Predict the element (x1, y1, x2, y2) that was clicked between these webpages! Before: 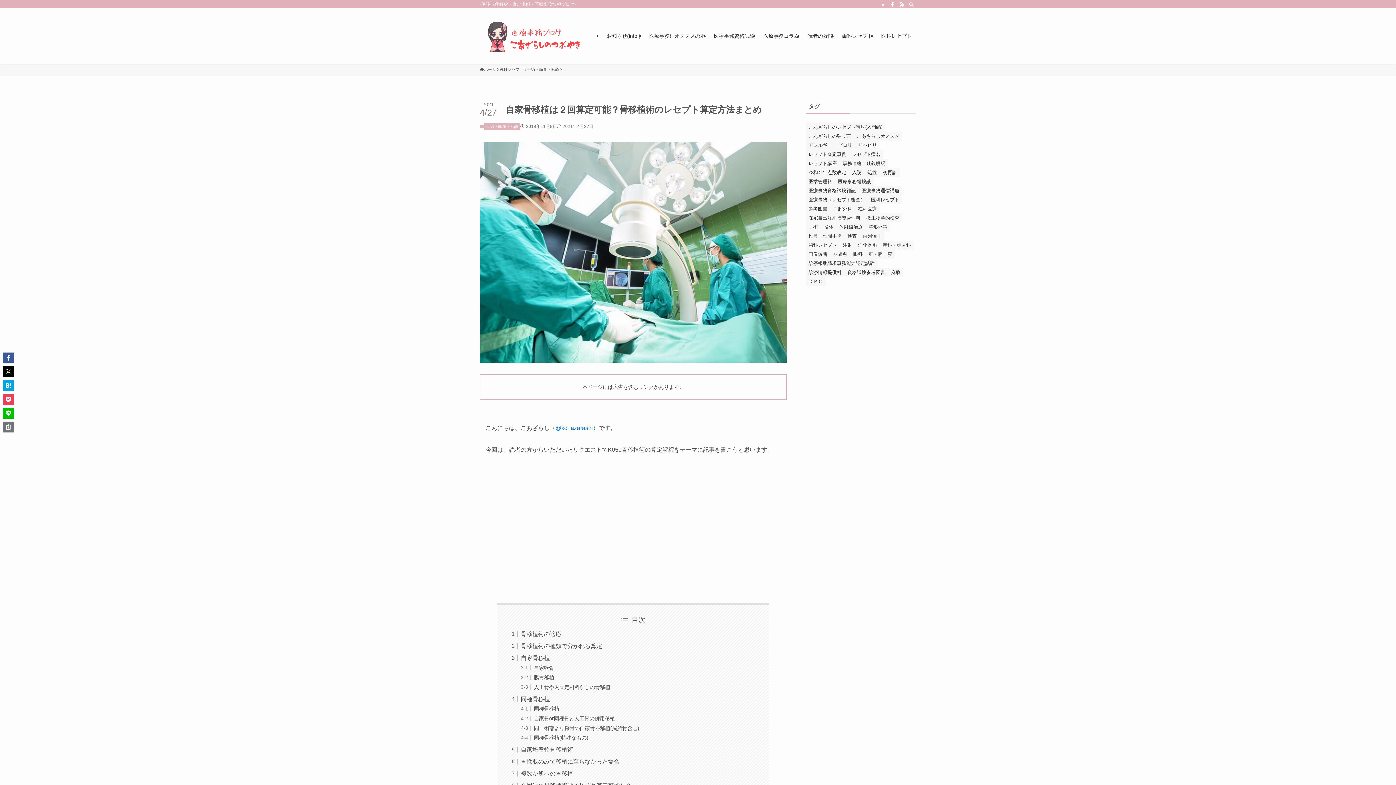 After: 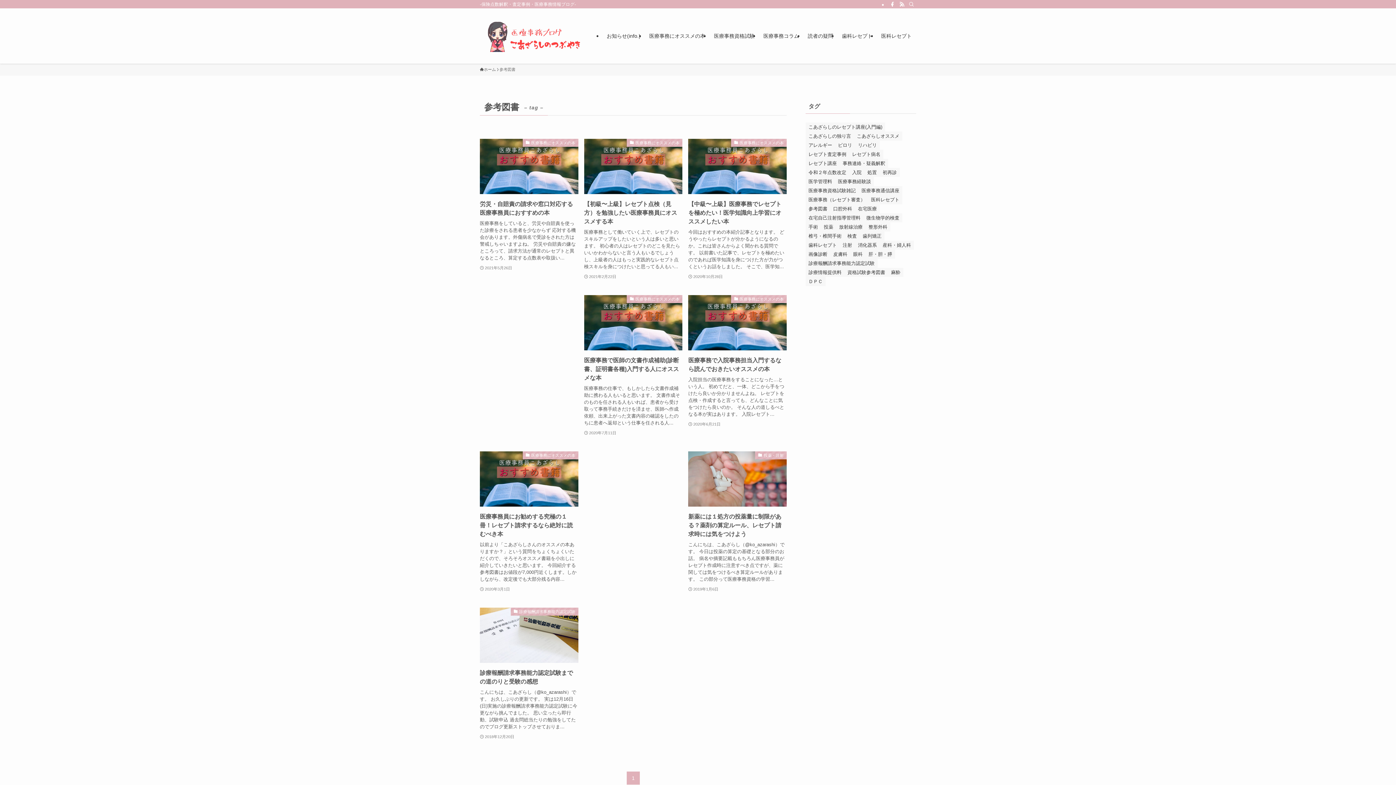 Action: label: 参考図書 (8個の項目) bbox: (805, 204, 830, 213)